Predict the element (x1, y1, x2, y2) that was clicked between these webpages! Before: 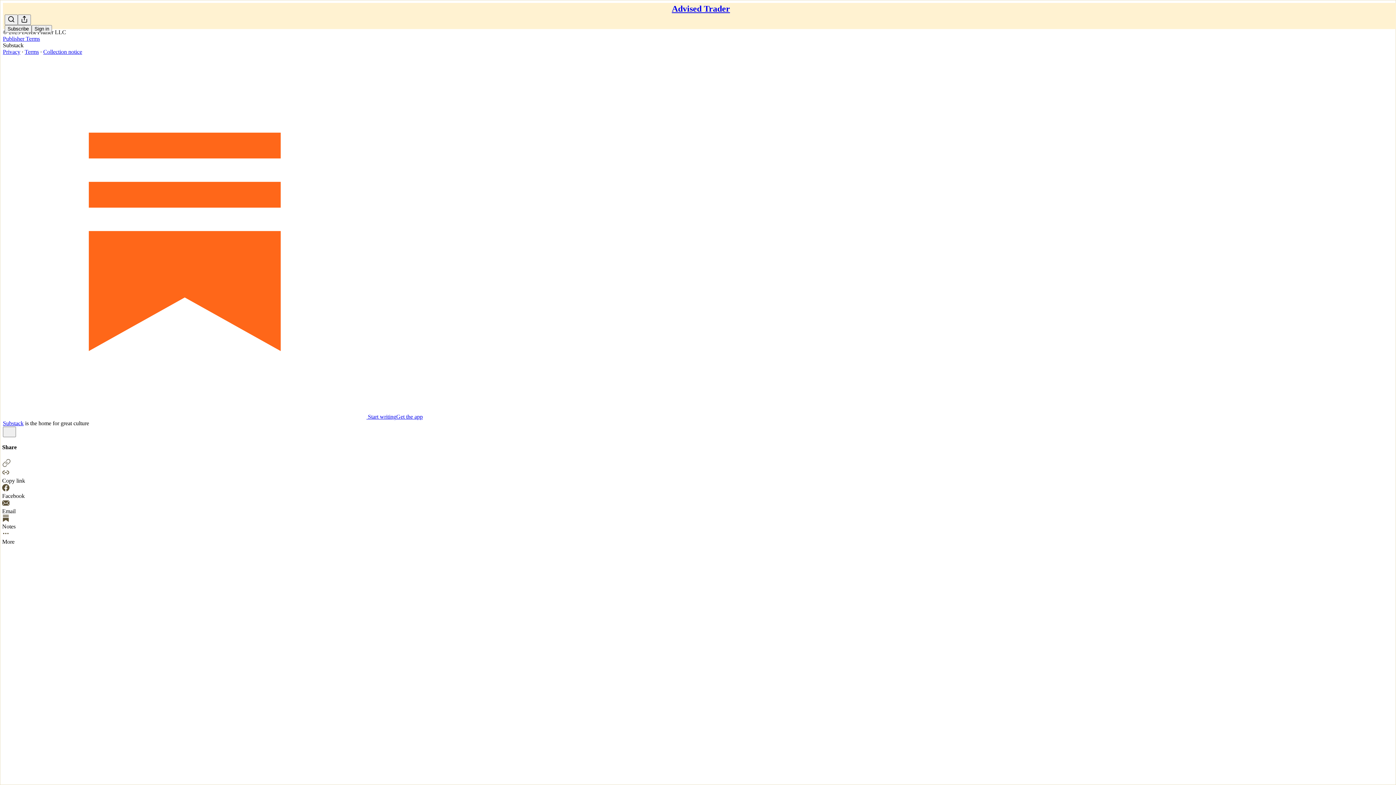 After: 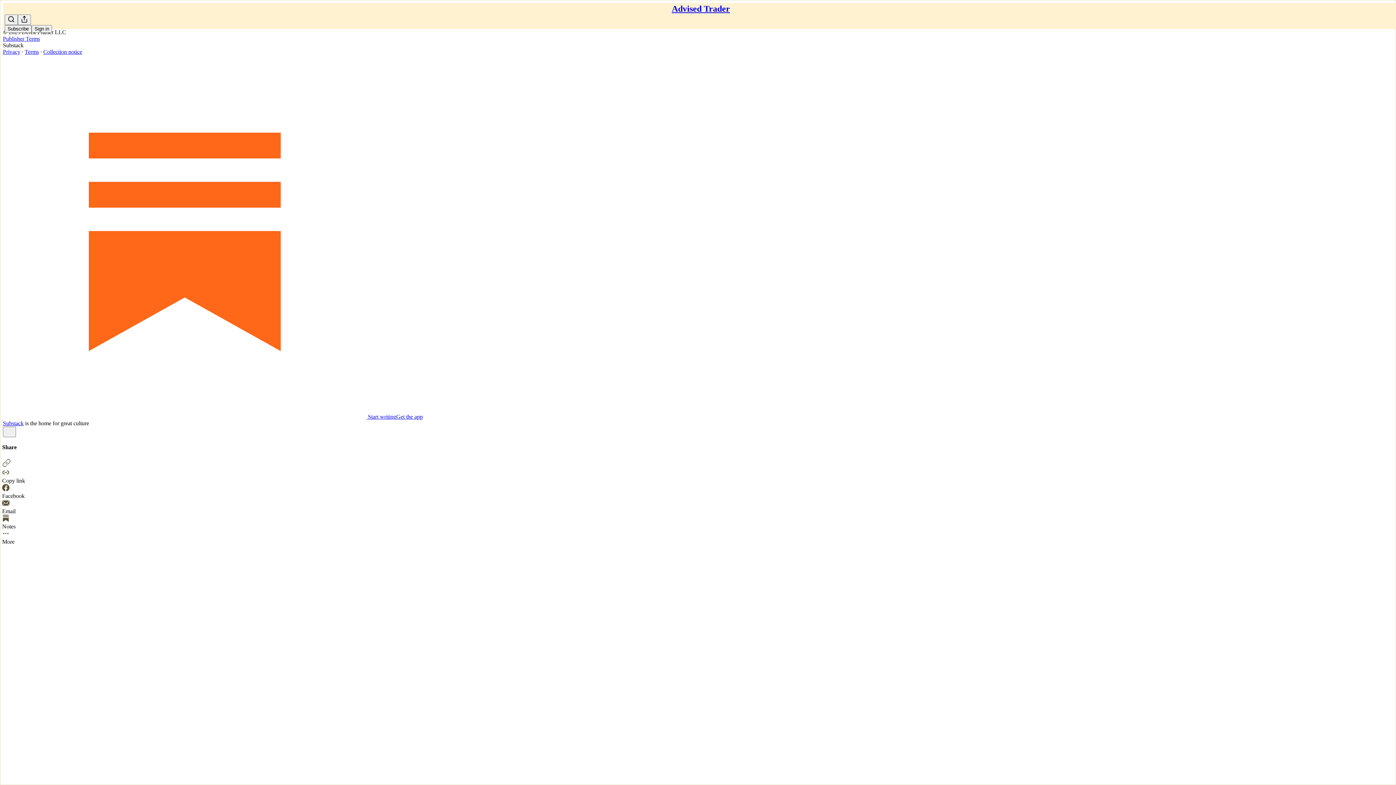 Action: bbox: (2, 35, 40, 41) label: Publisher Terms